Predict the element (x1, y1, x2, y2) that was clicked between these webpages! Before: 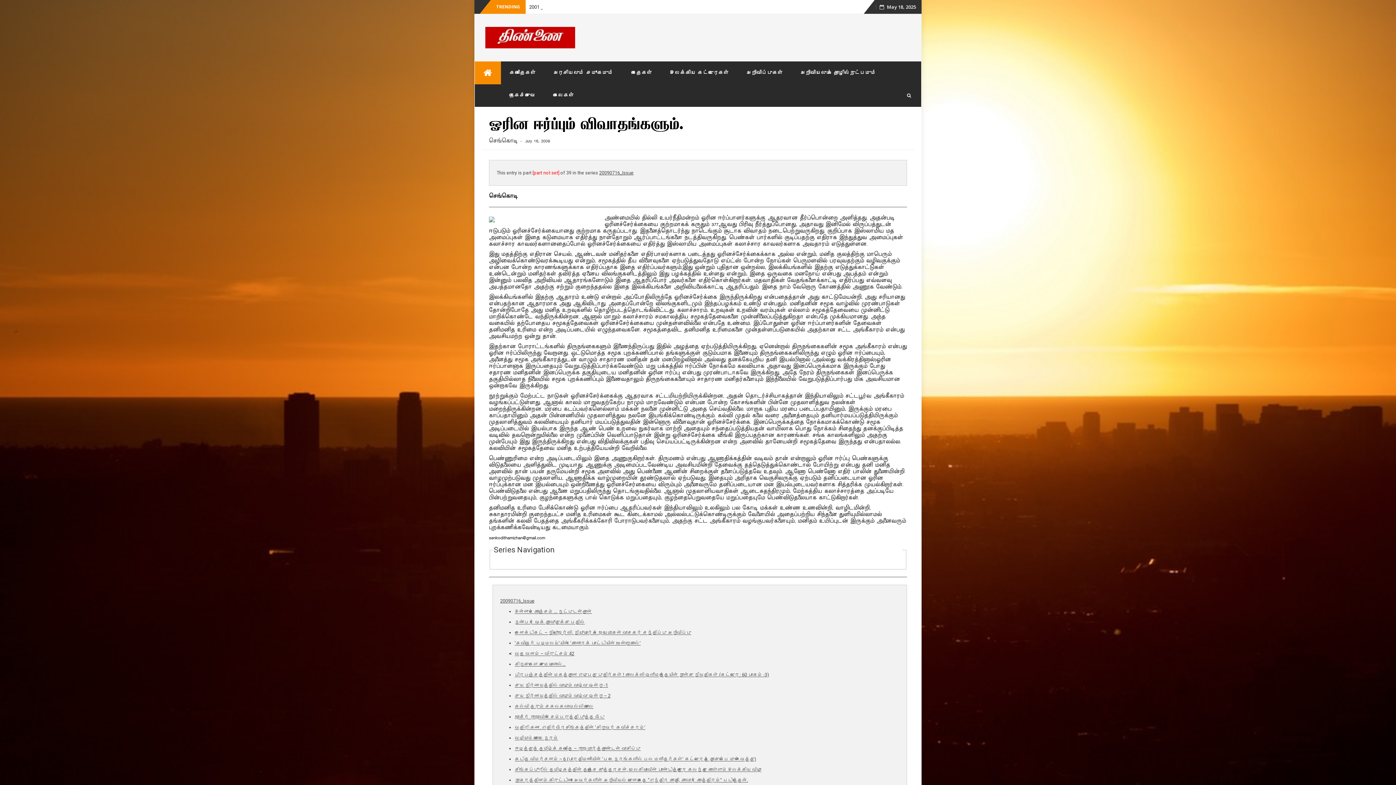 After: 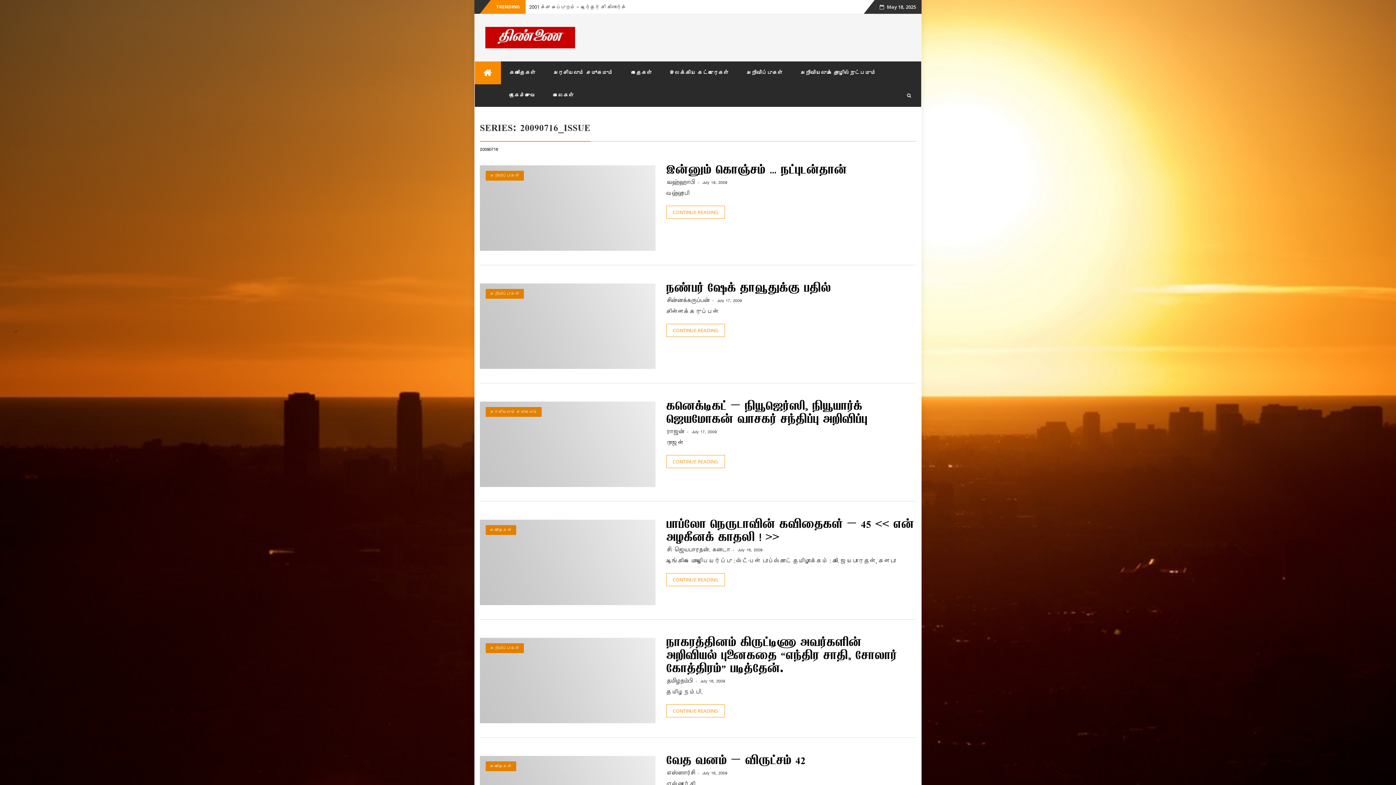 Action: bbox: (599, 170, 633, 175) label: 20090716_Issue